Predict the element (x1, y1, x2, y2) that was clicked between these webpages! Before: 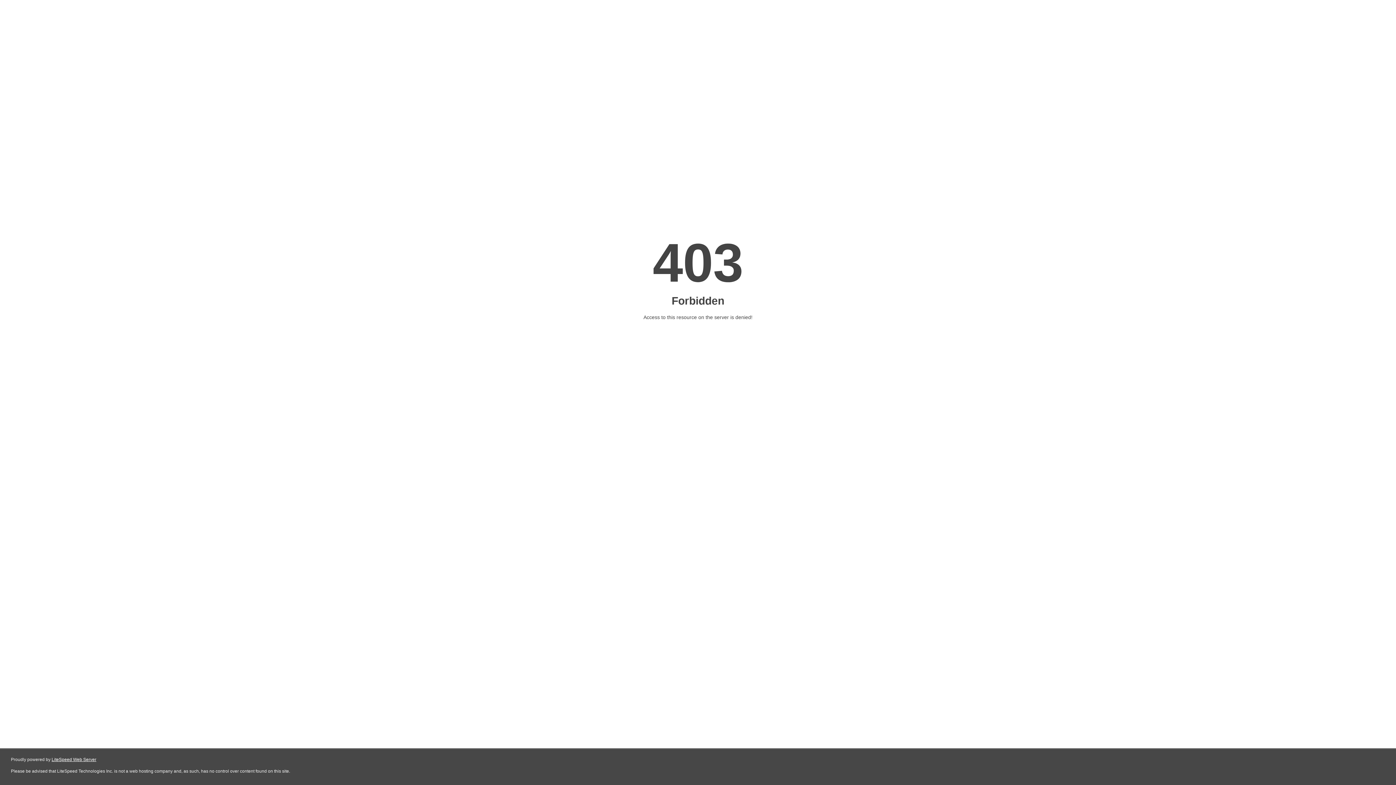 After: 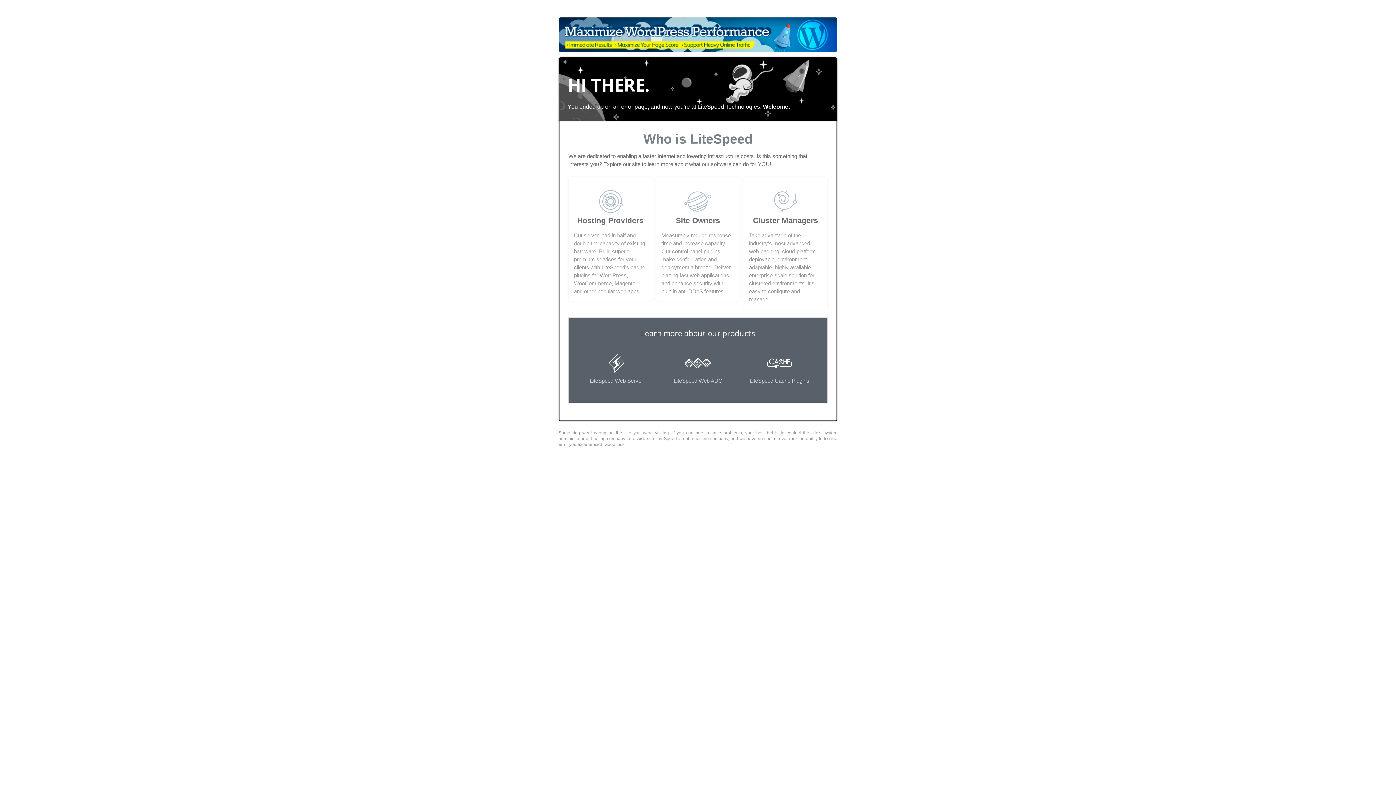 Action: bbox: (51, 757, 96, 762) label: LiteSpeed Web Server